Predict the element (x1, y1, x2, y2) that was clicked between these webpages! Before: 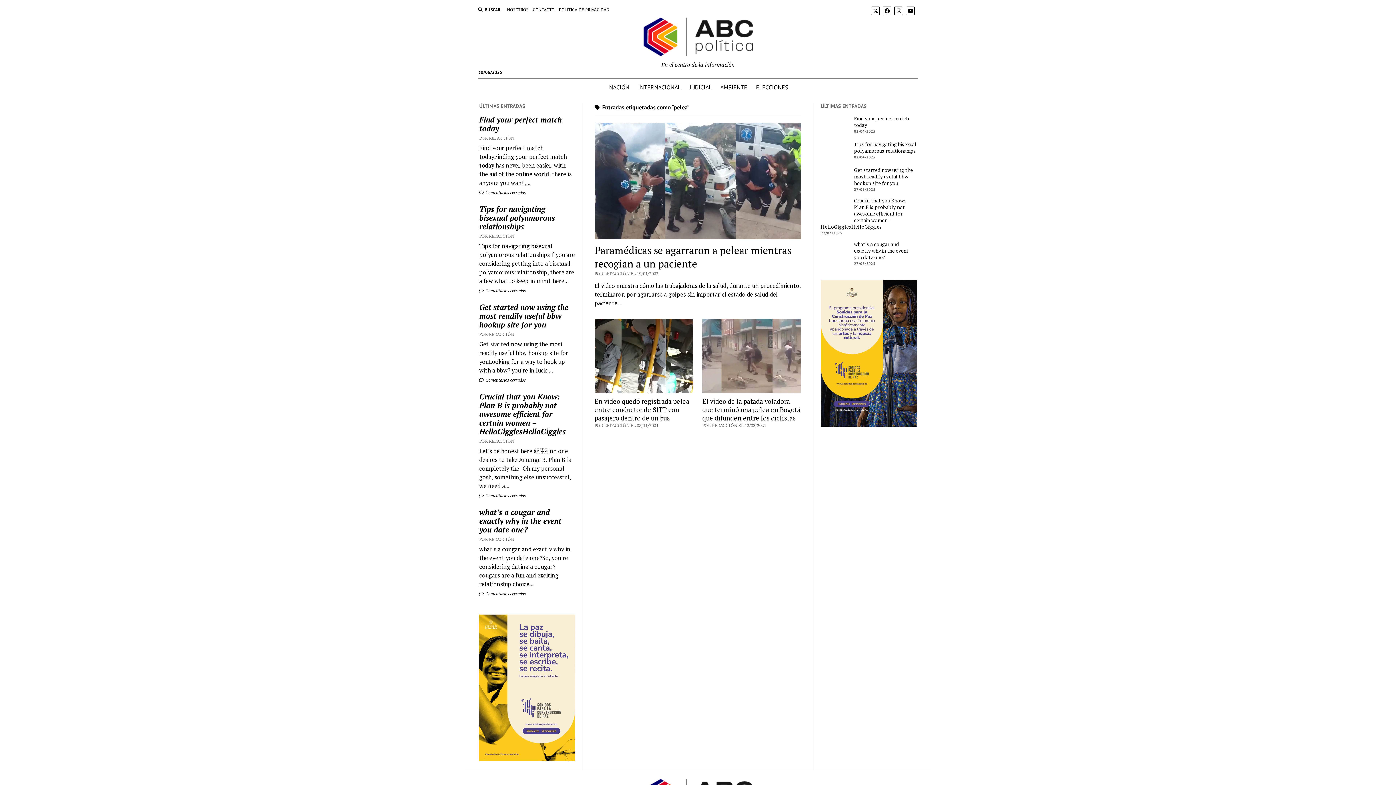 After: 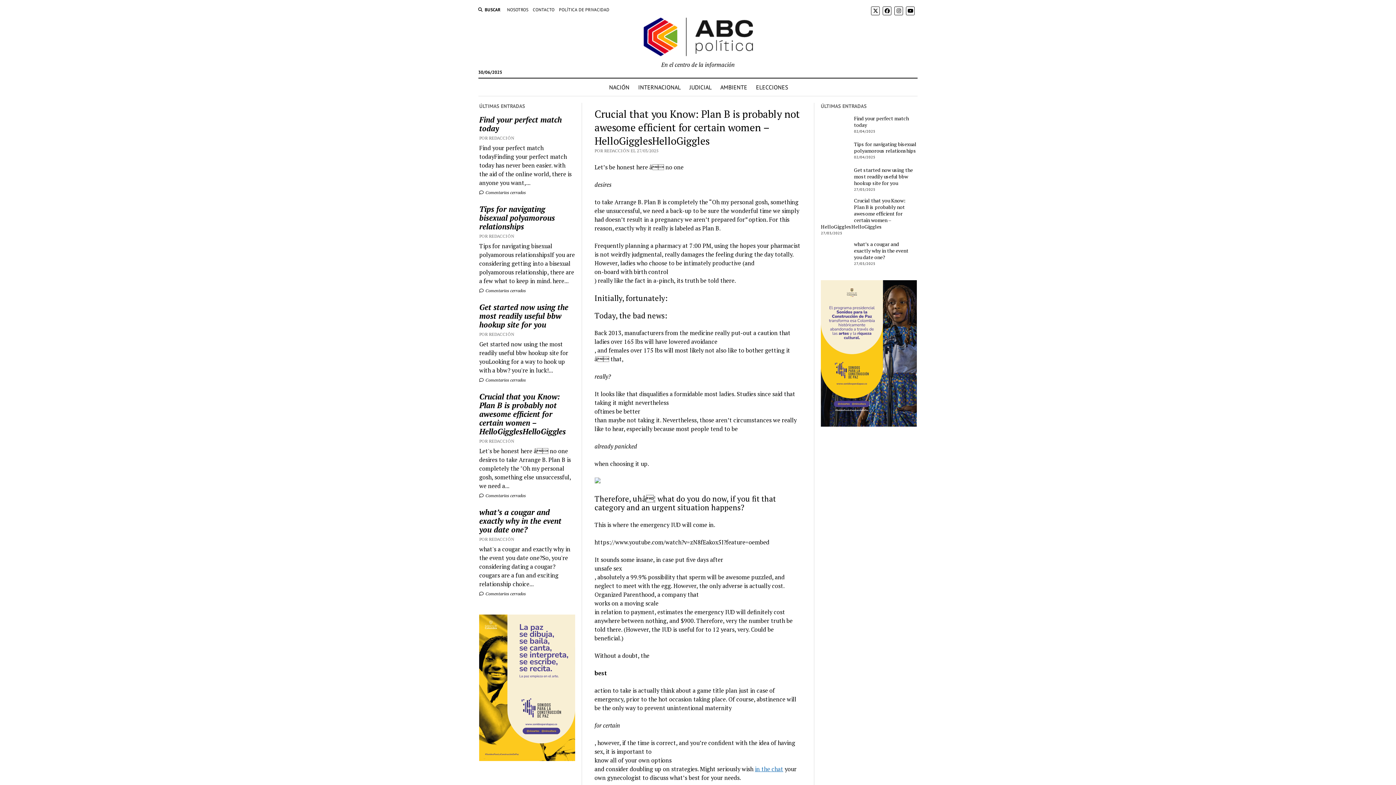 Action: bbox: (479, 493, 525, 498) label:  Comentarios cerrados